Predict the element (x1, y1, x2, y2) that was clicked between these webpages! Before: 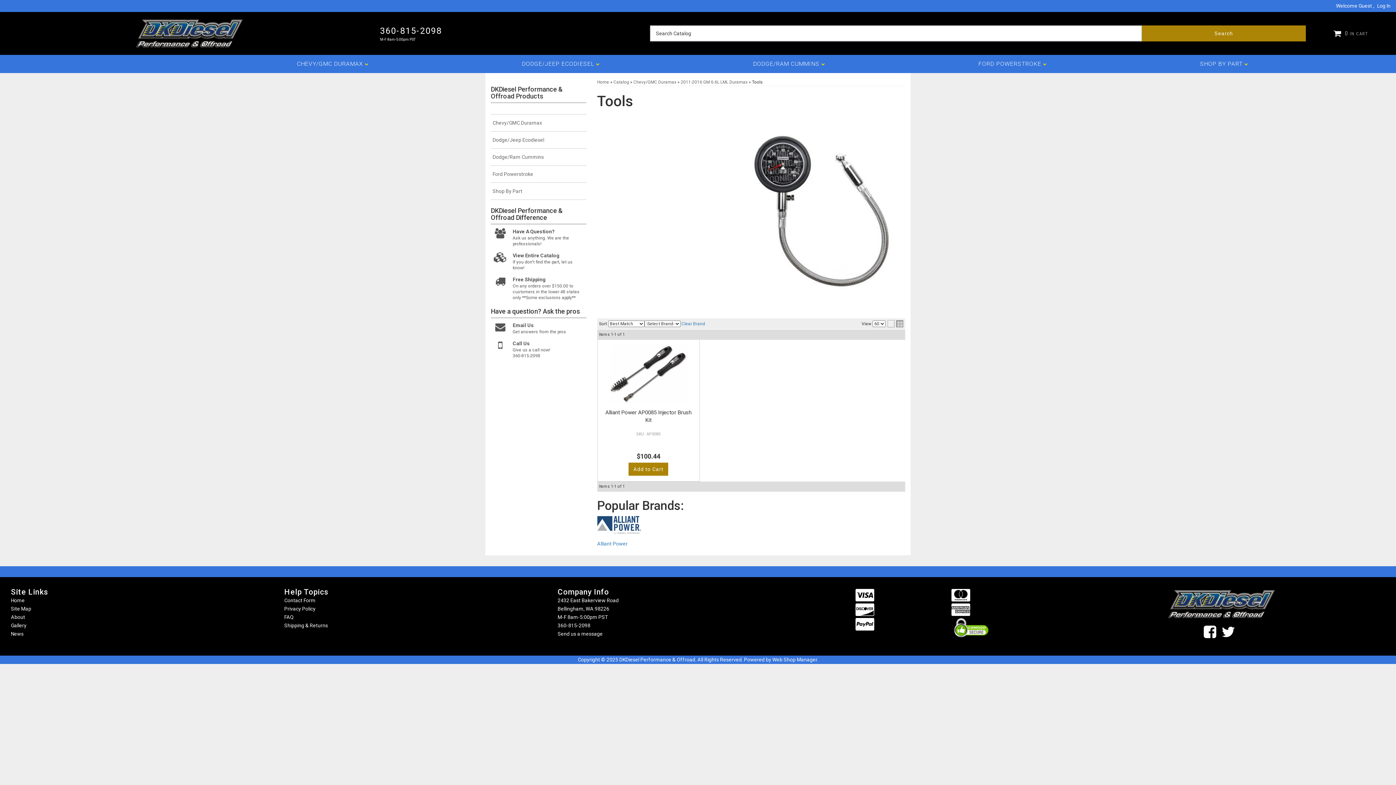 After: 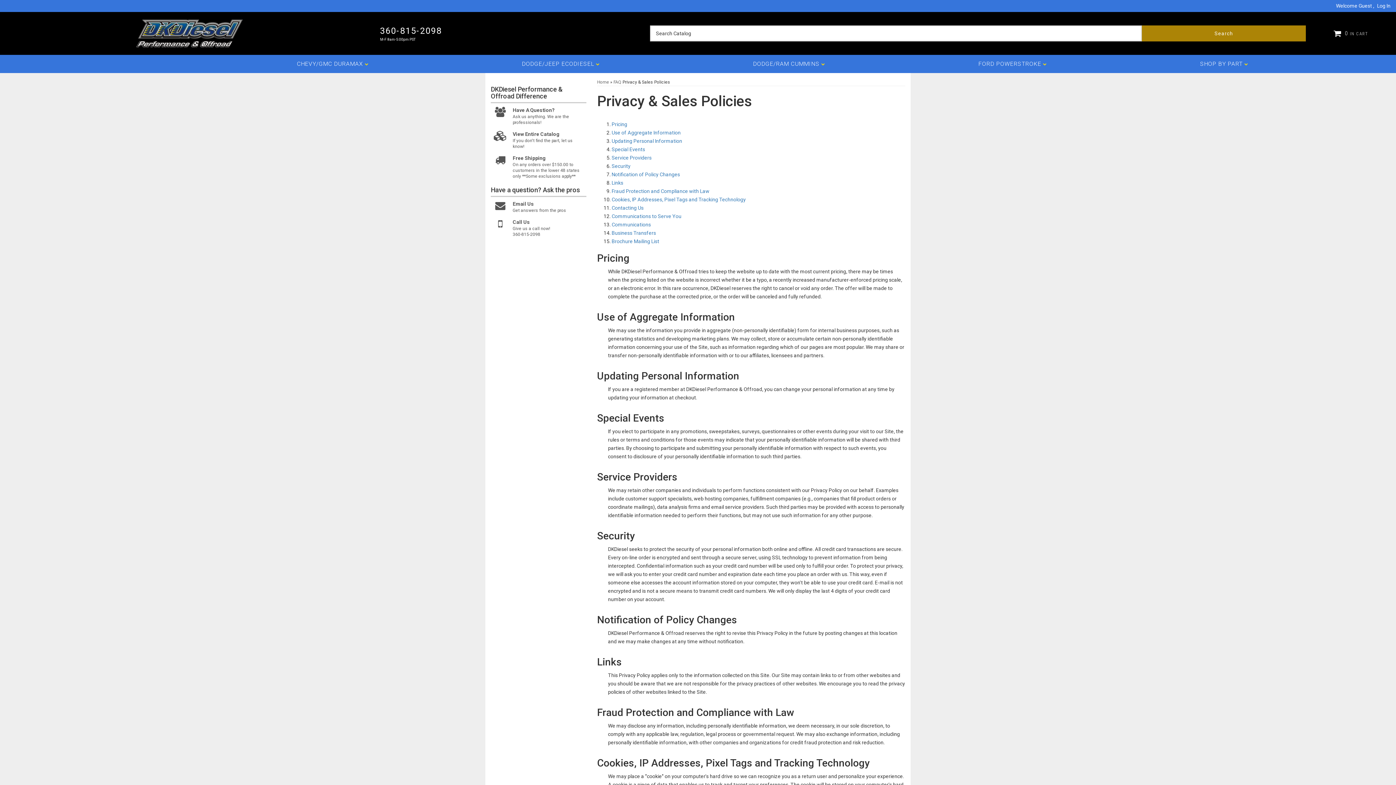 Action: bbox: (284, 606, 315, 612) label: Privacy Policy